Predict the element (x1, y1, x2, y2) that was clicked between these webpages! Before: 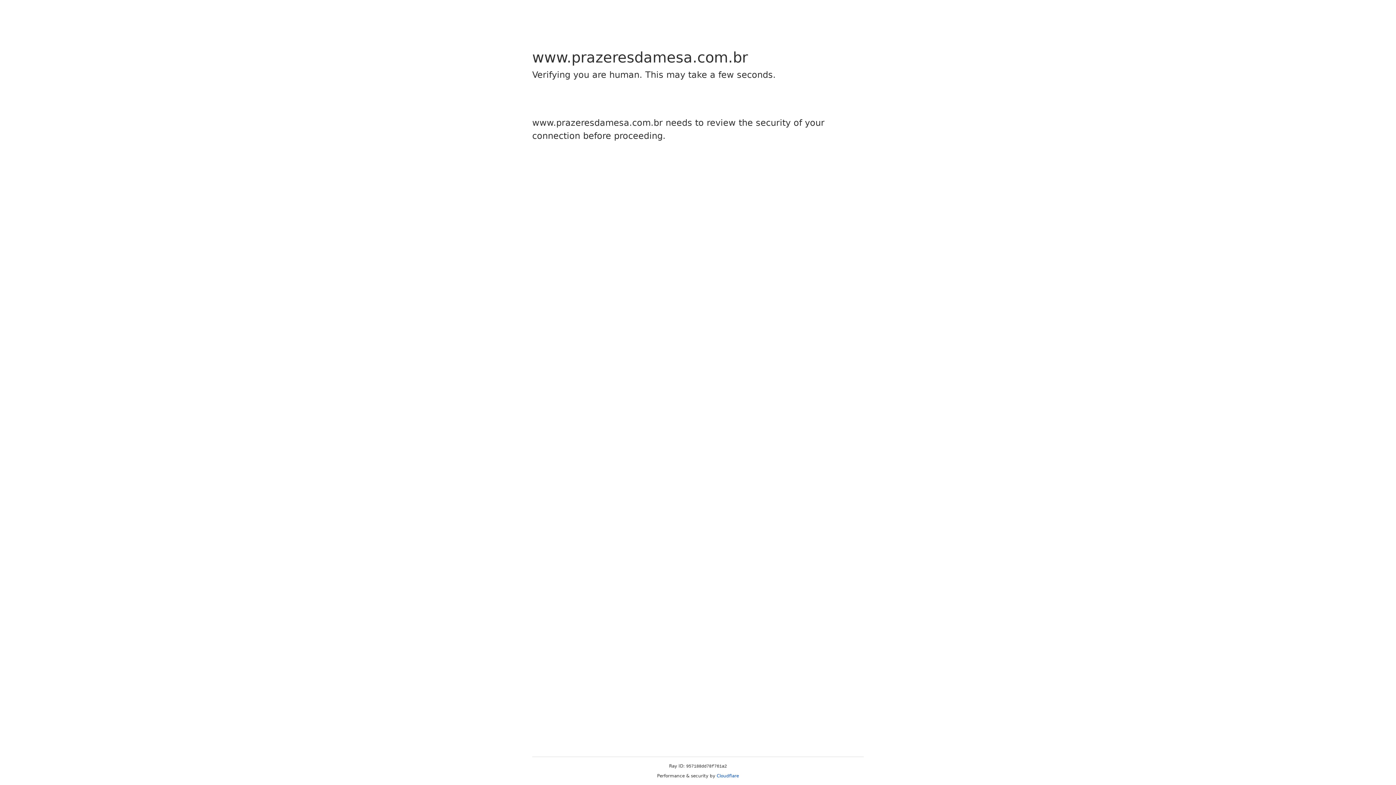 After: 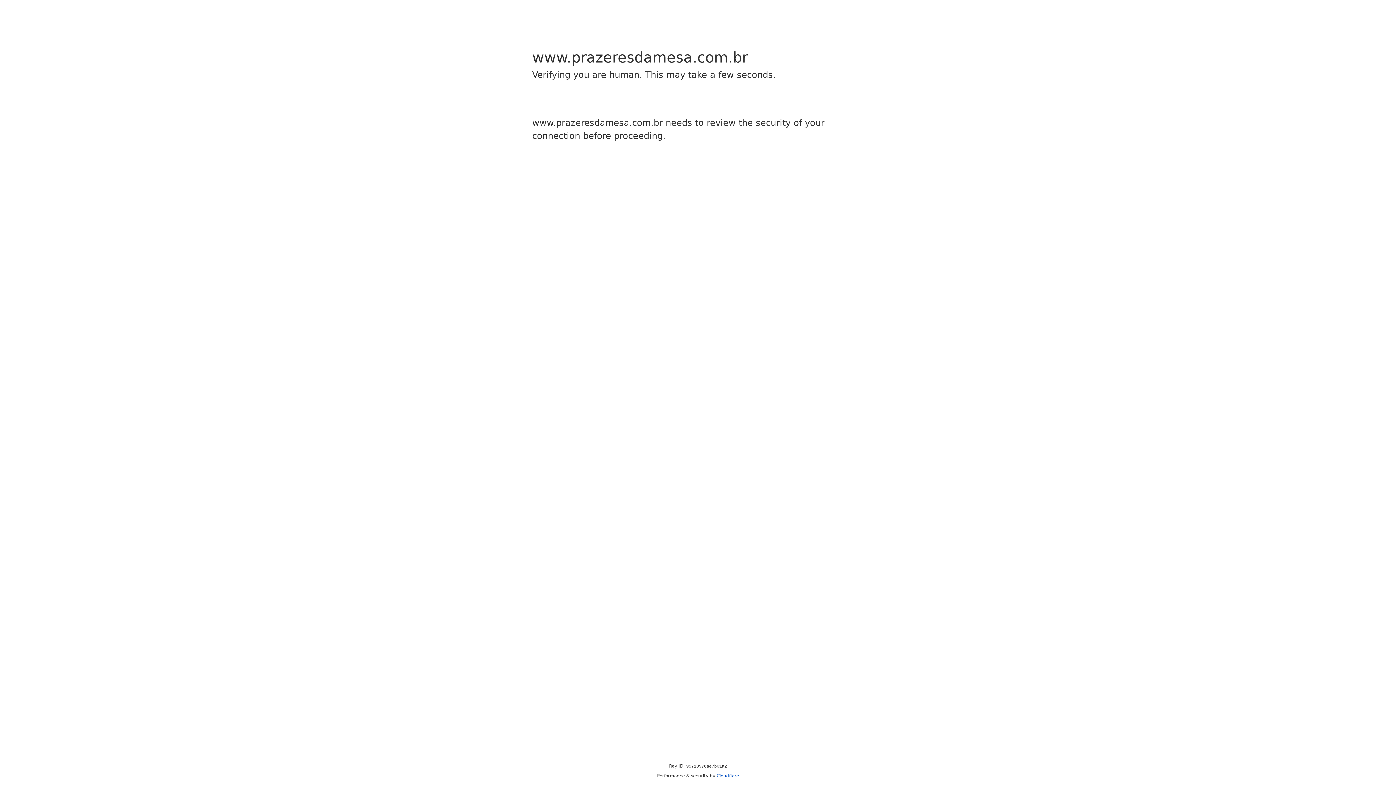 Action: bbox: (716, 773, 739, 778) label: Cloudflare